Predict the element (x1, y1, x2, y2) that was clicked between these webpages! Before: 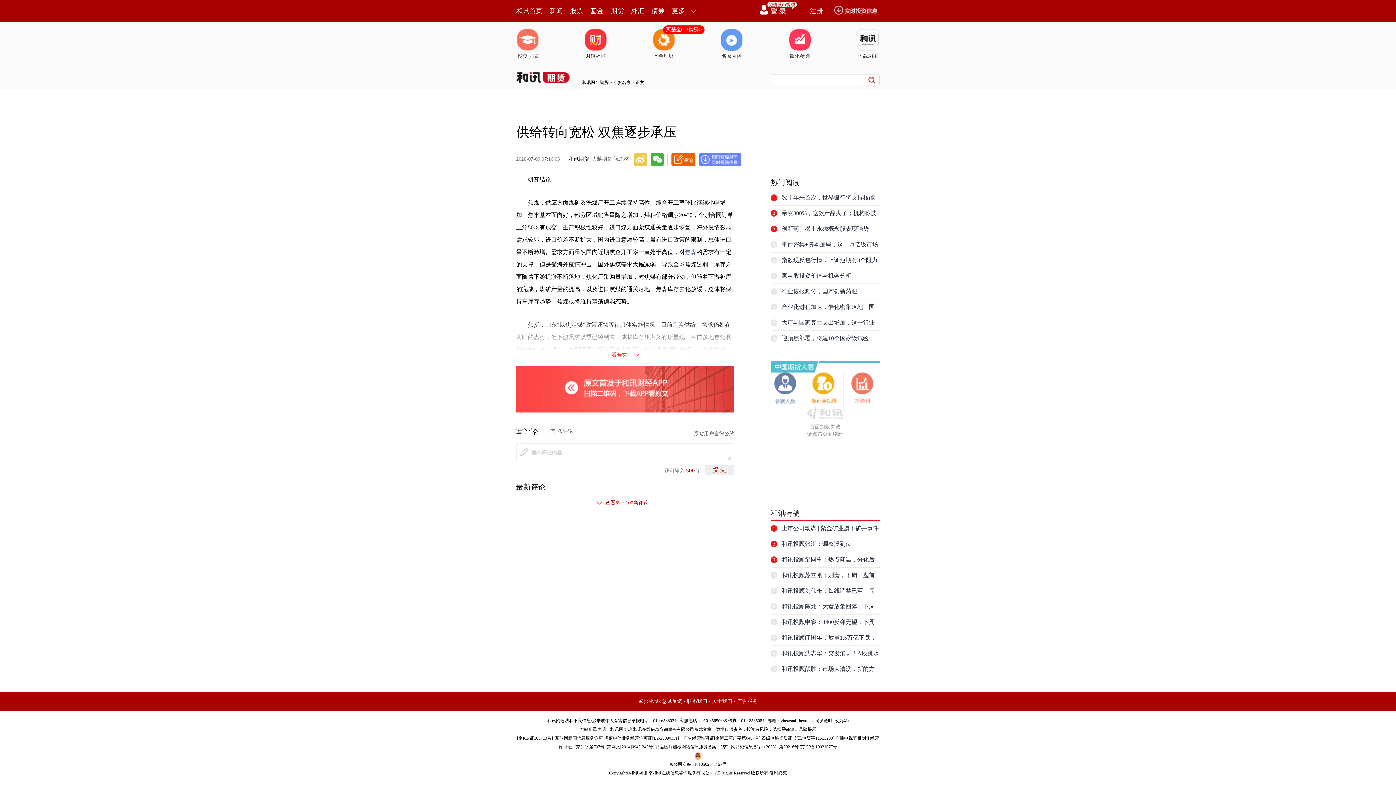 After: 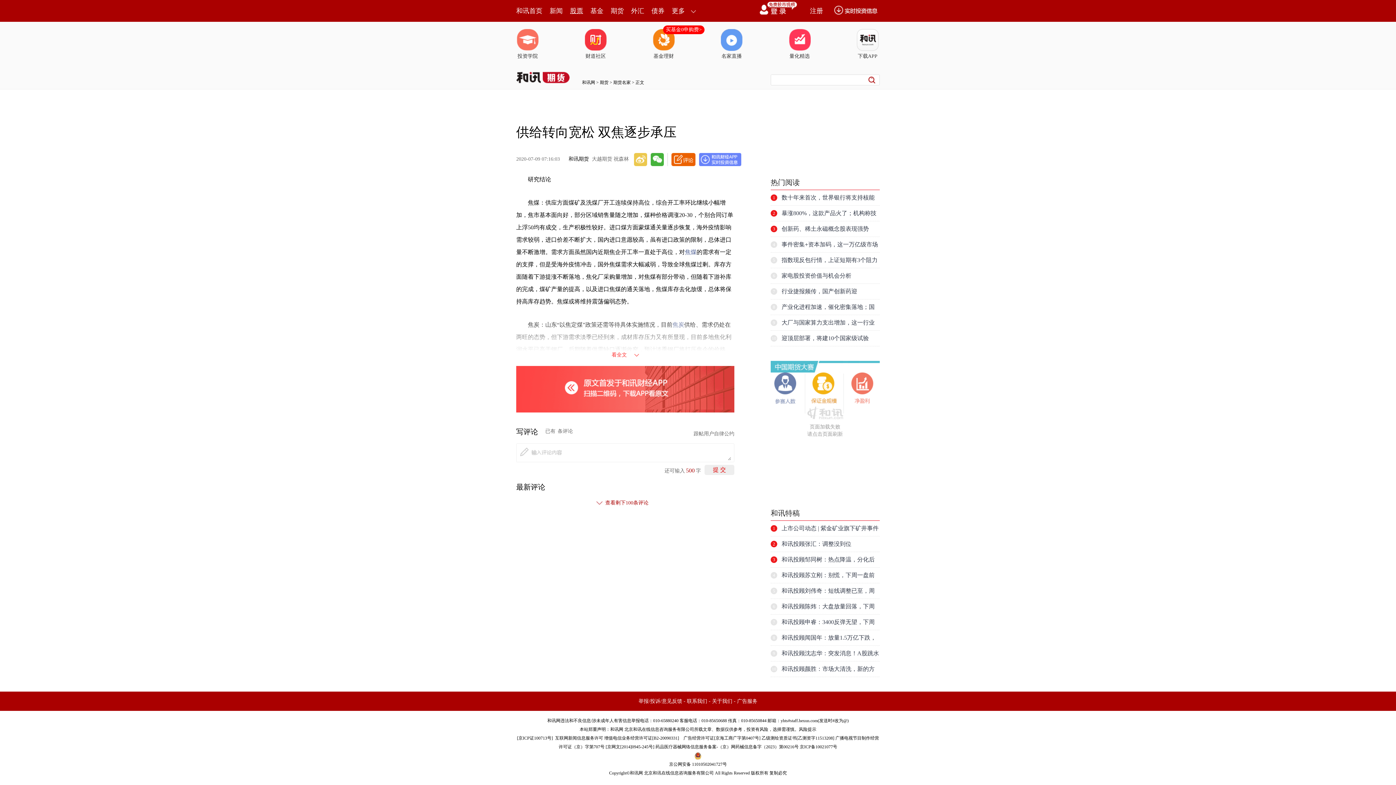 Action: label: 股票 bbox: (570, 0, 583, 21)